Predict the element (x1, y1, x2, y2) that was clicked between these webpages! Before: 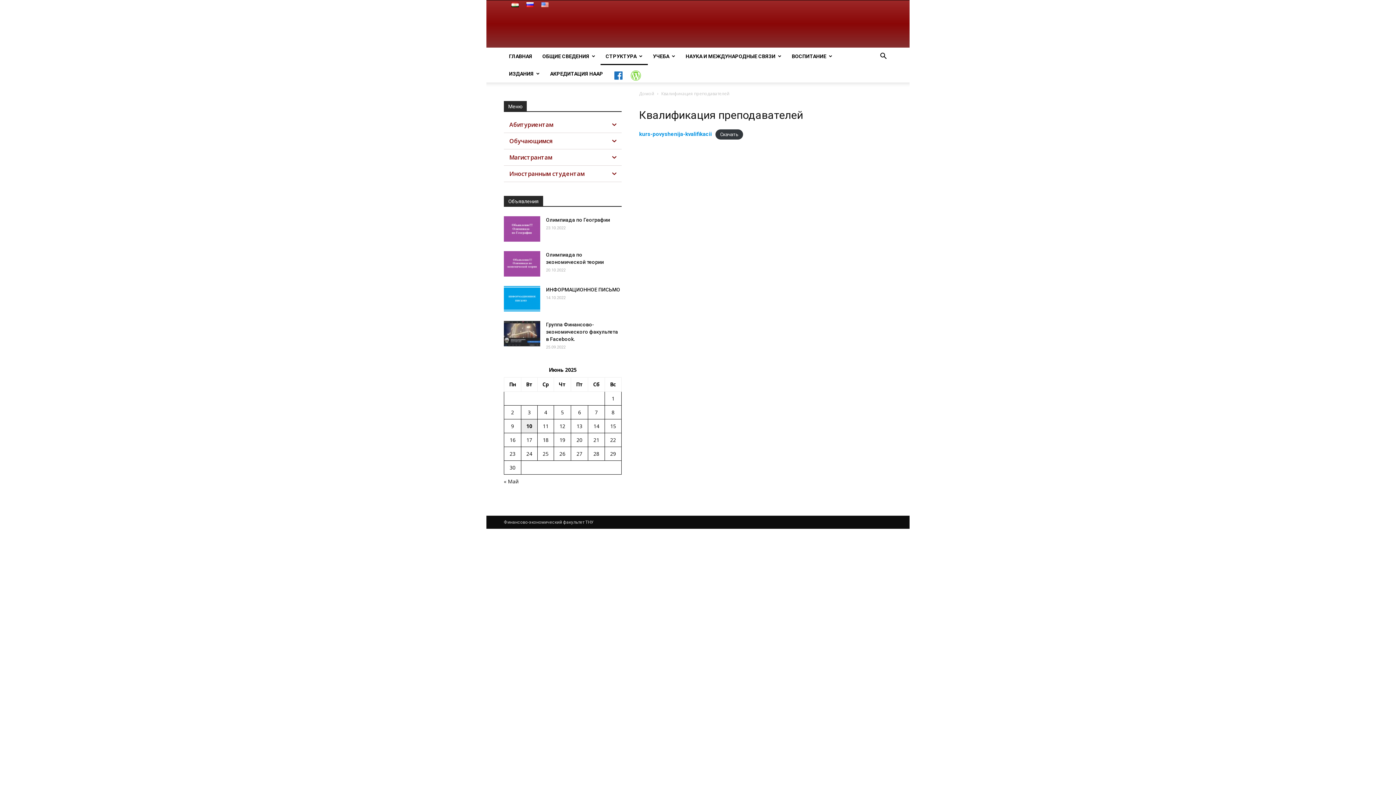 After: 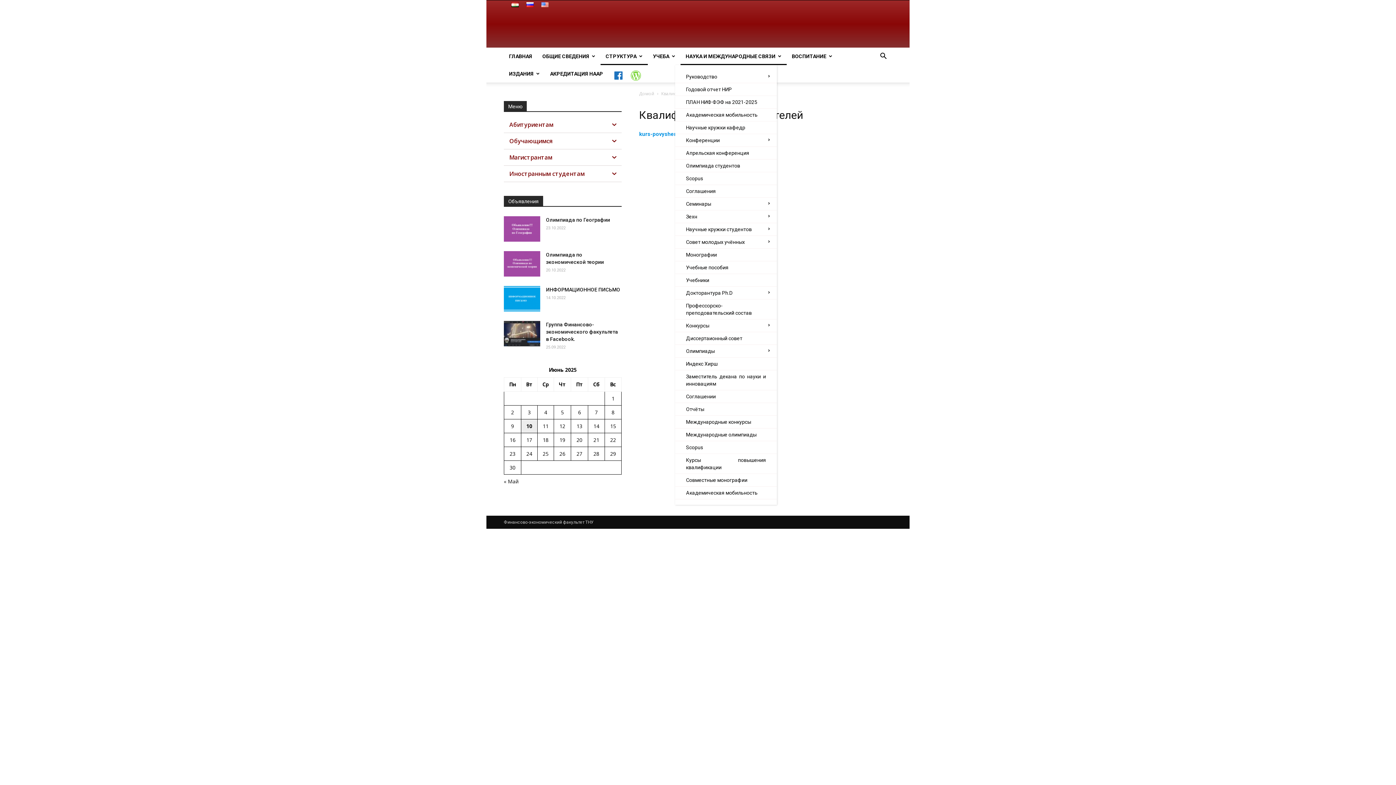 Action: bbox: (680, 47, 786, 65) label: НАУКА И МЕЖДУНАРОДНЫЕ СВЯЗИ